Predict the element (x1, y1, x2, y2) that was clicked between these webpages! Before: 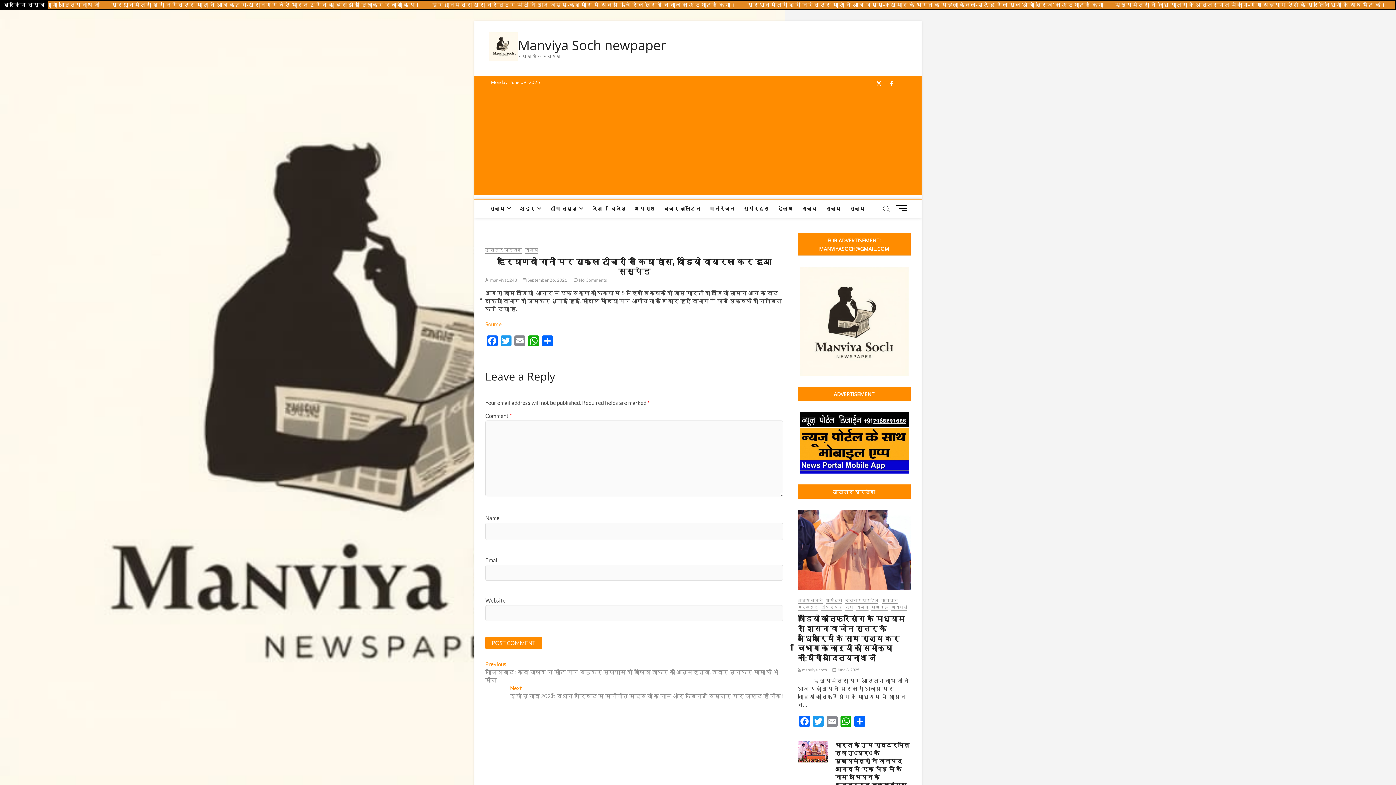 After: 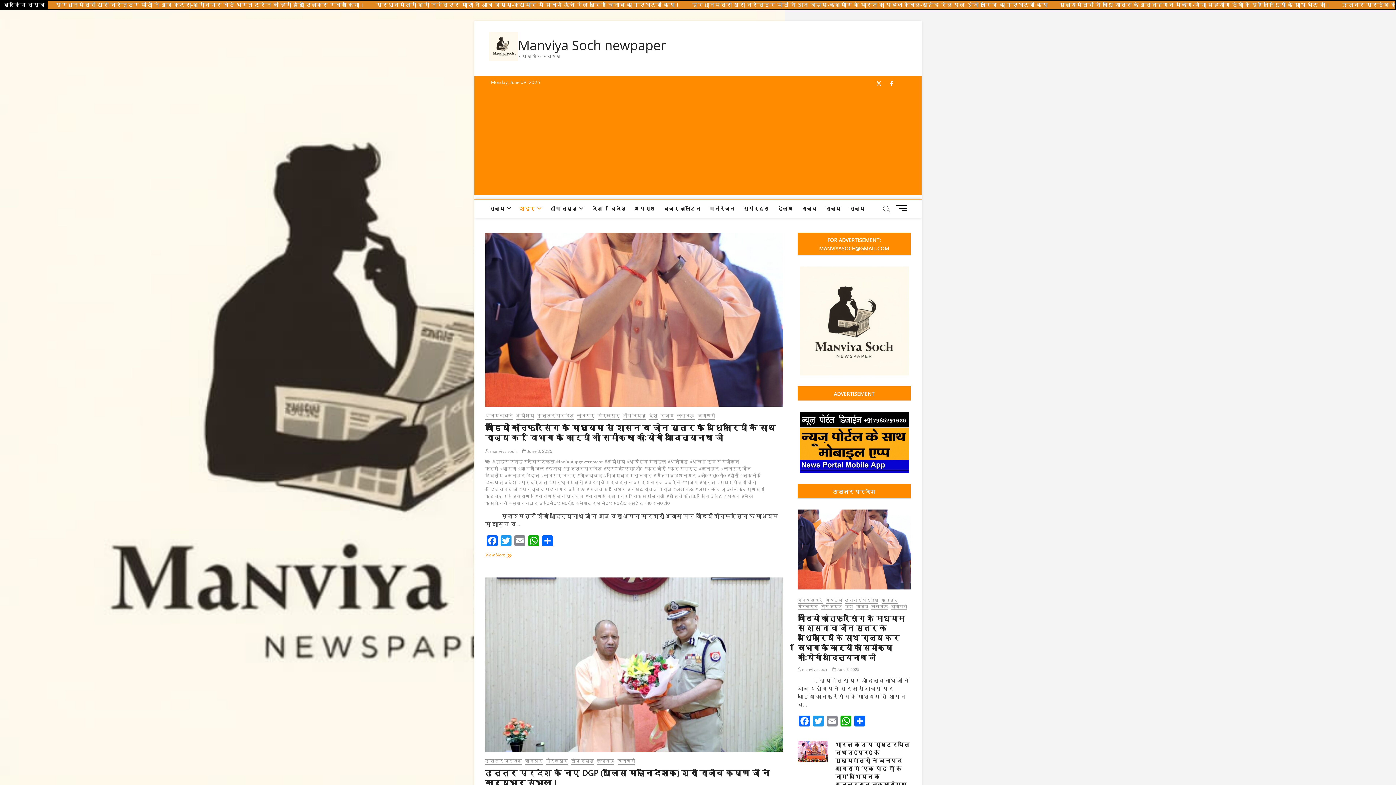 Action: label: लखनऊ bbox: (871, 604, 888, 610)